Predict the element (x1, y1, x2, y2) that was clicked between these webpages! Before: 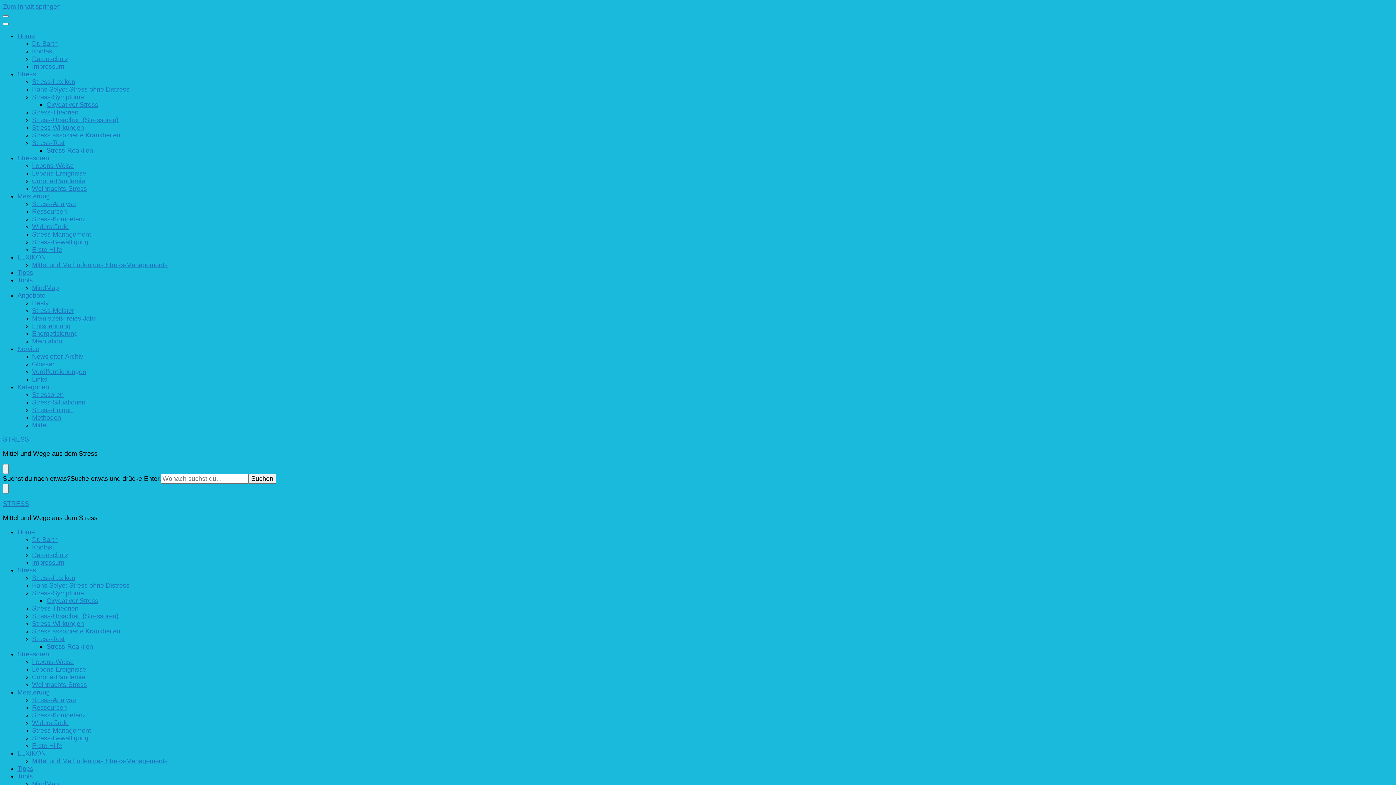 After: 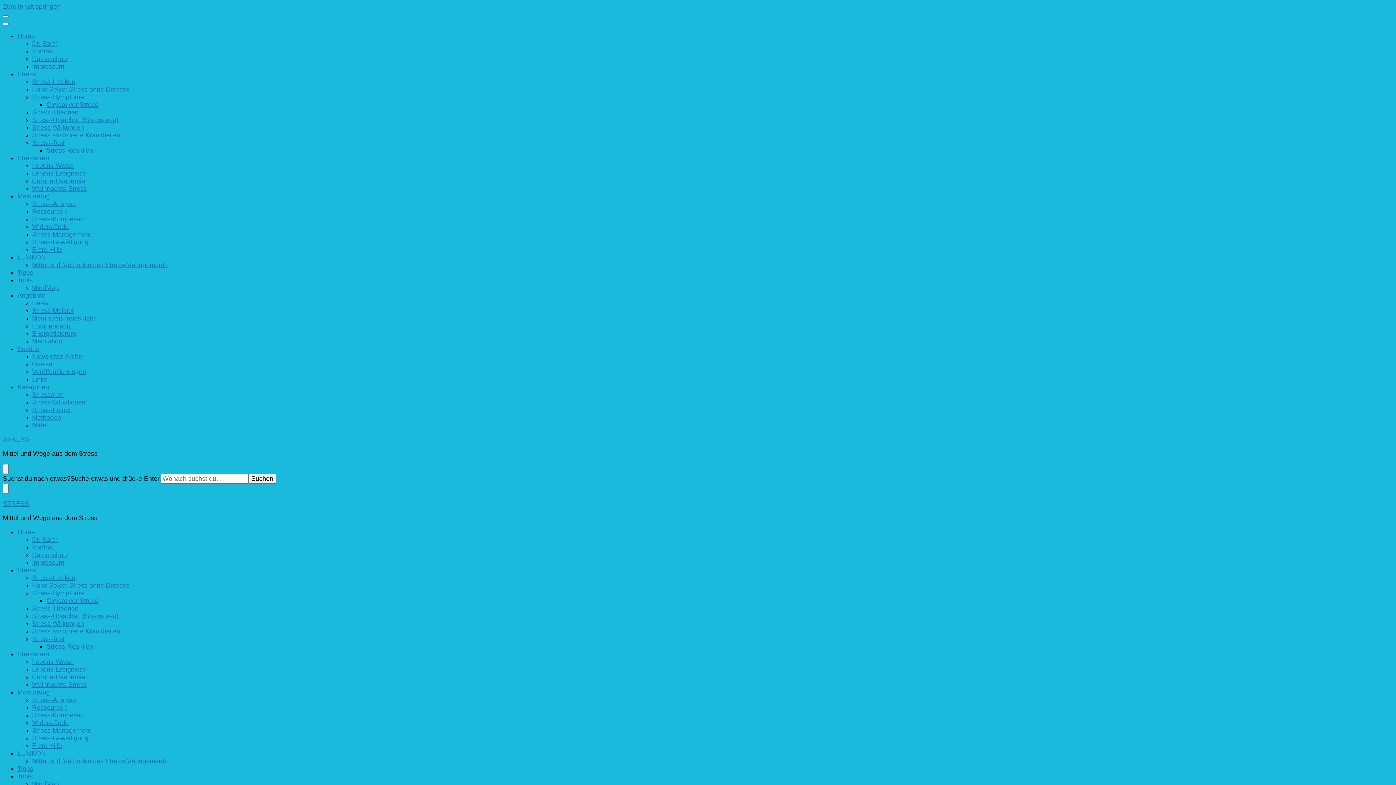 Action: label: Stress-Theorien bbox: (32, 605, 78, 612)